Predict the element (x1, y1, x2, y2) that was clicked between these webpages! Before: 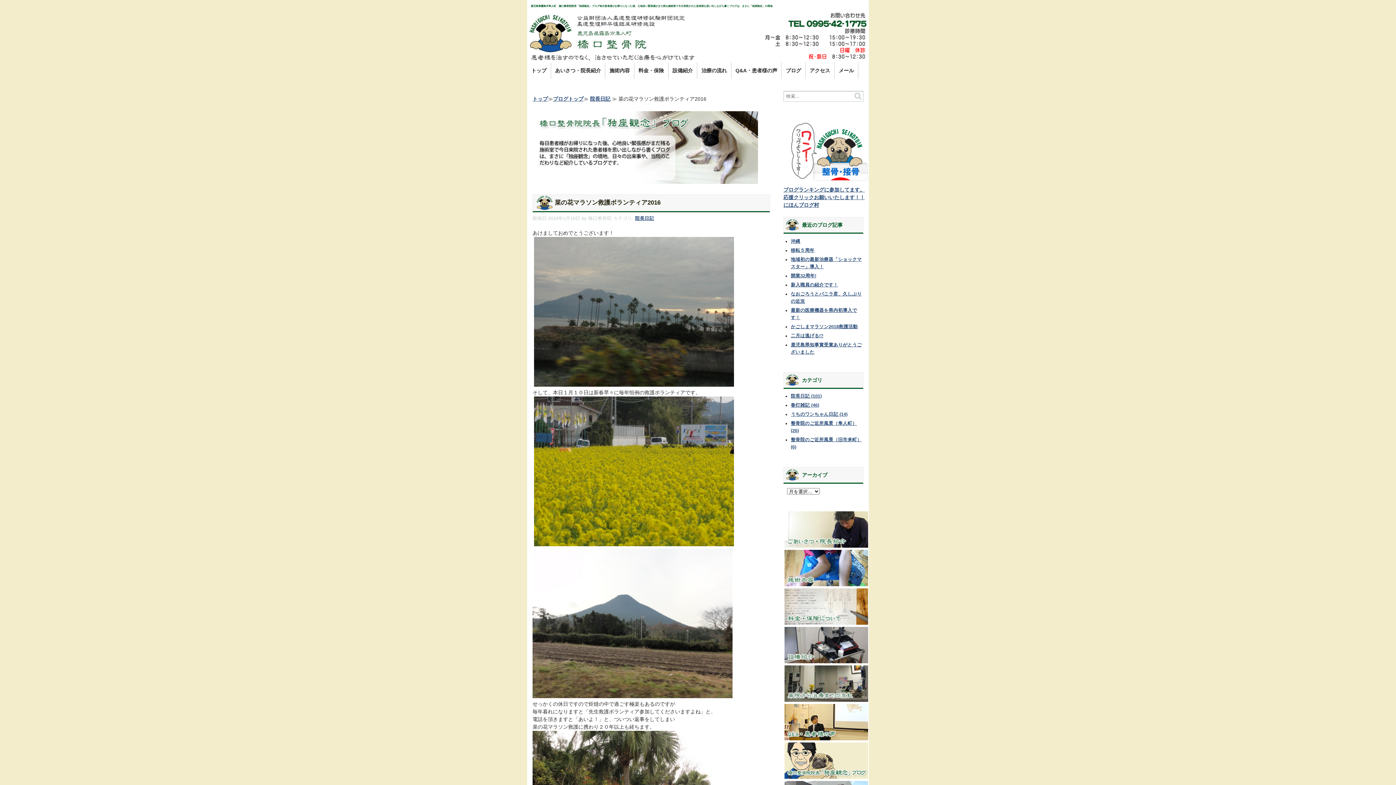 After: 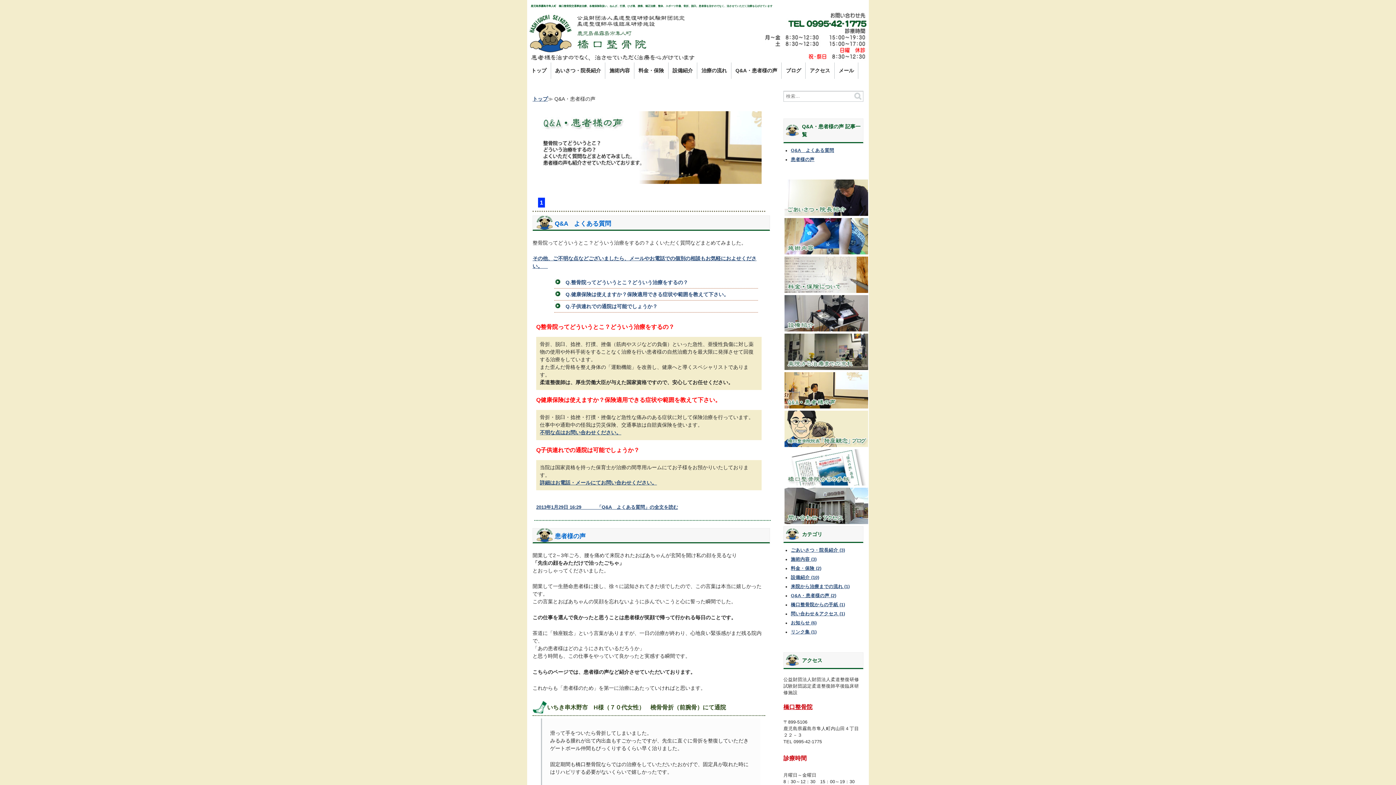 Action: label: Q&A・患者様の声 bbox: (731, 62, 781, 78)